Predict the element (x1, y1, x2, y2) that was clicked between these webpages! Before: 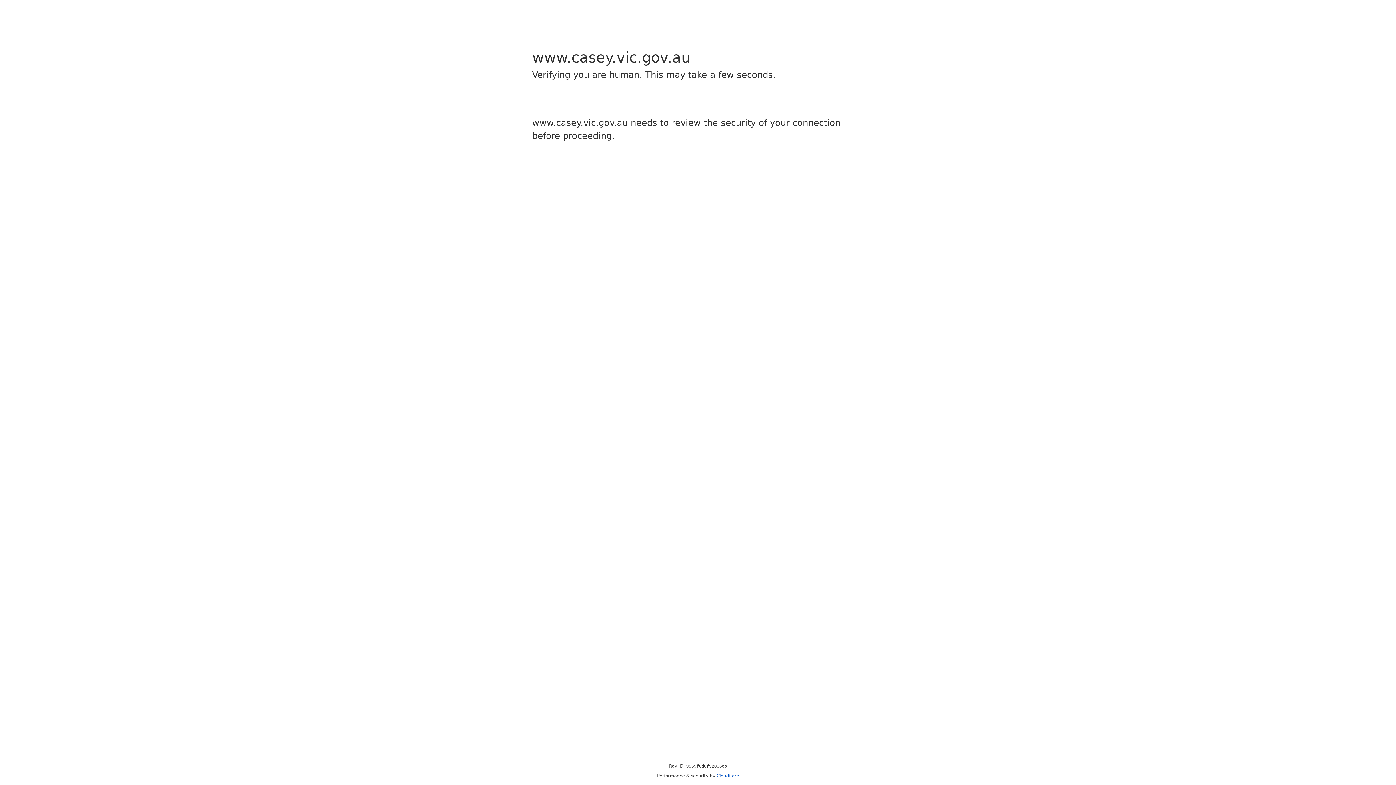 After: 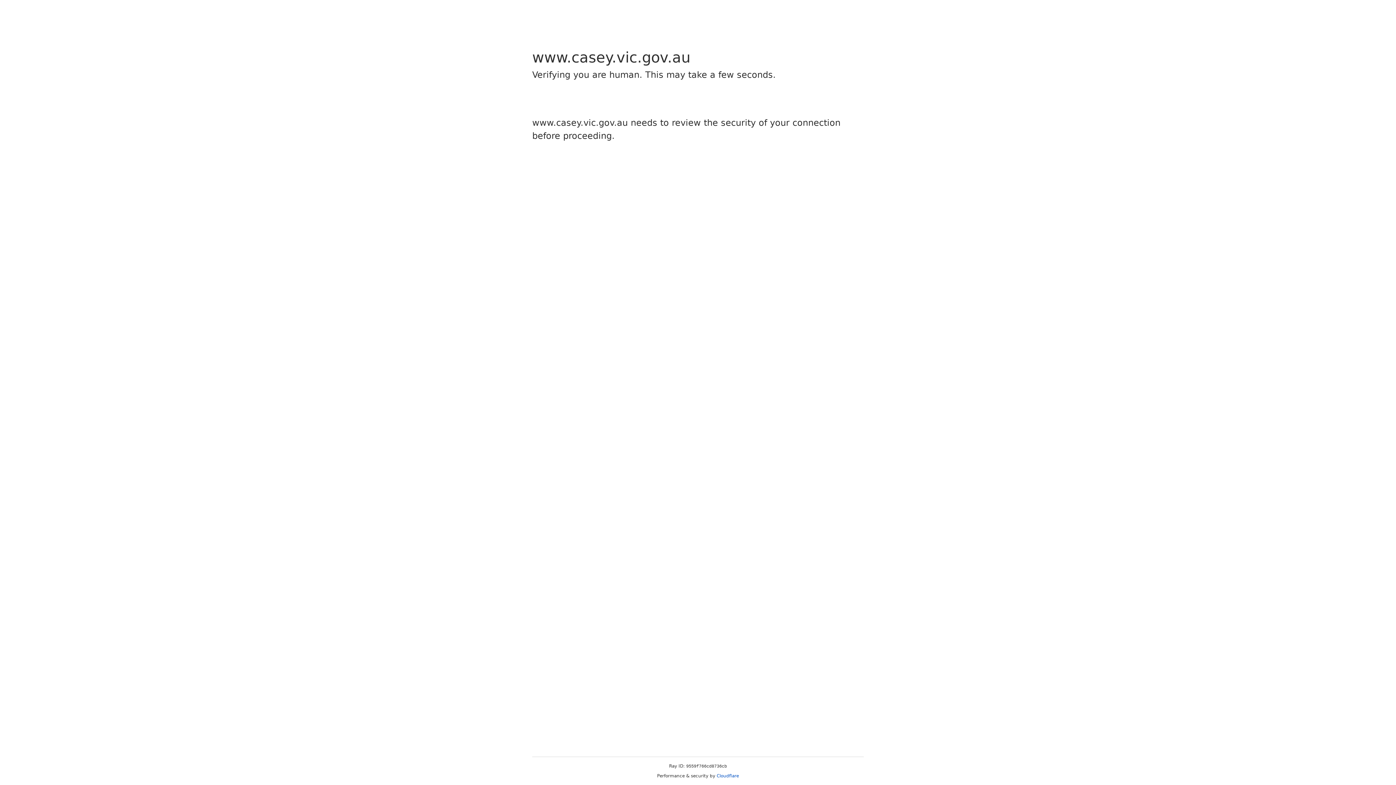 Action: bbox: (716, 773, 739, 778) label: Cloudflare